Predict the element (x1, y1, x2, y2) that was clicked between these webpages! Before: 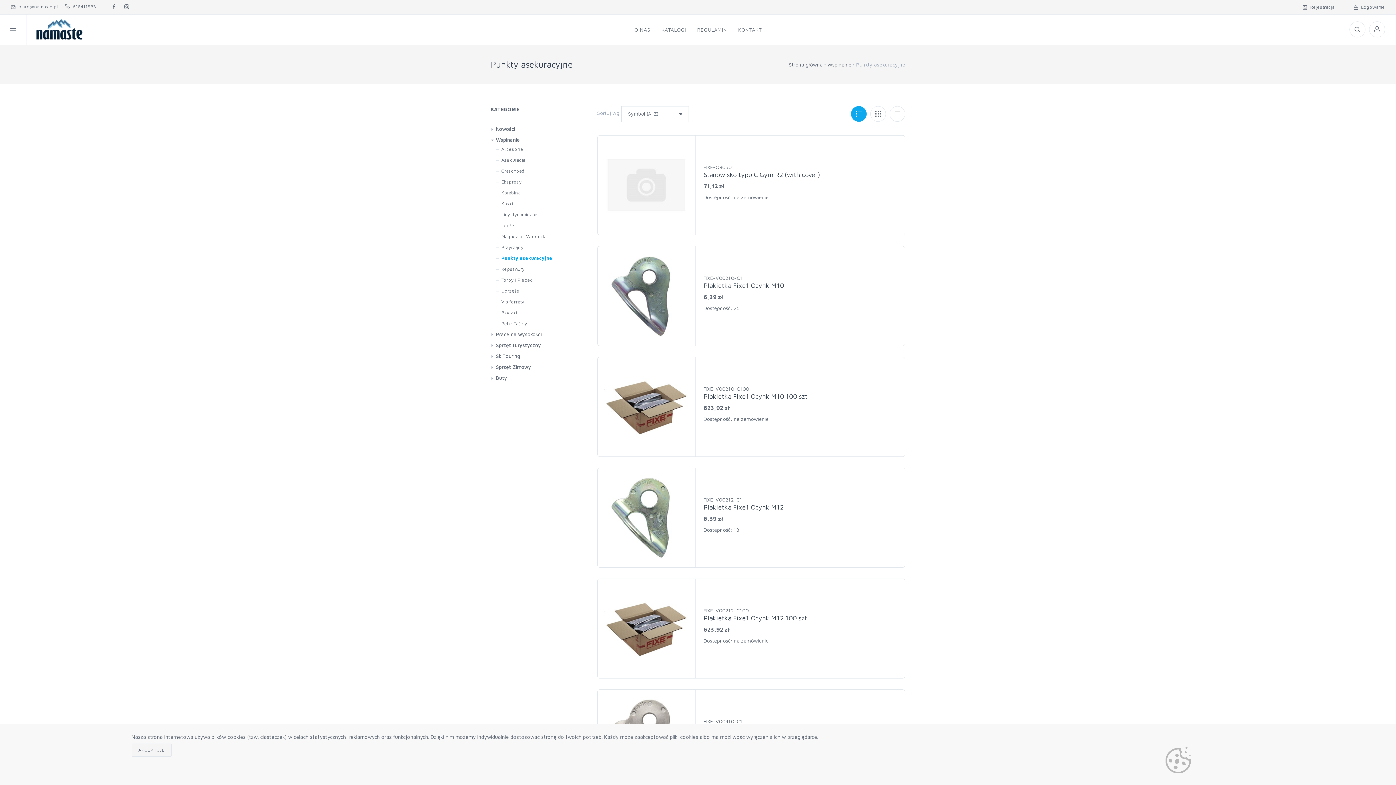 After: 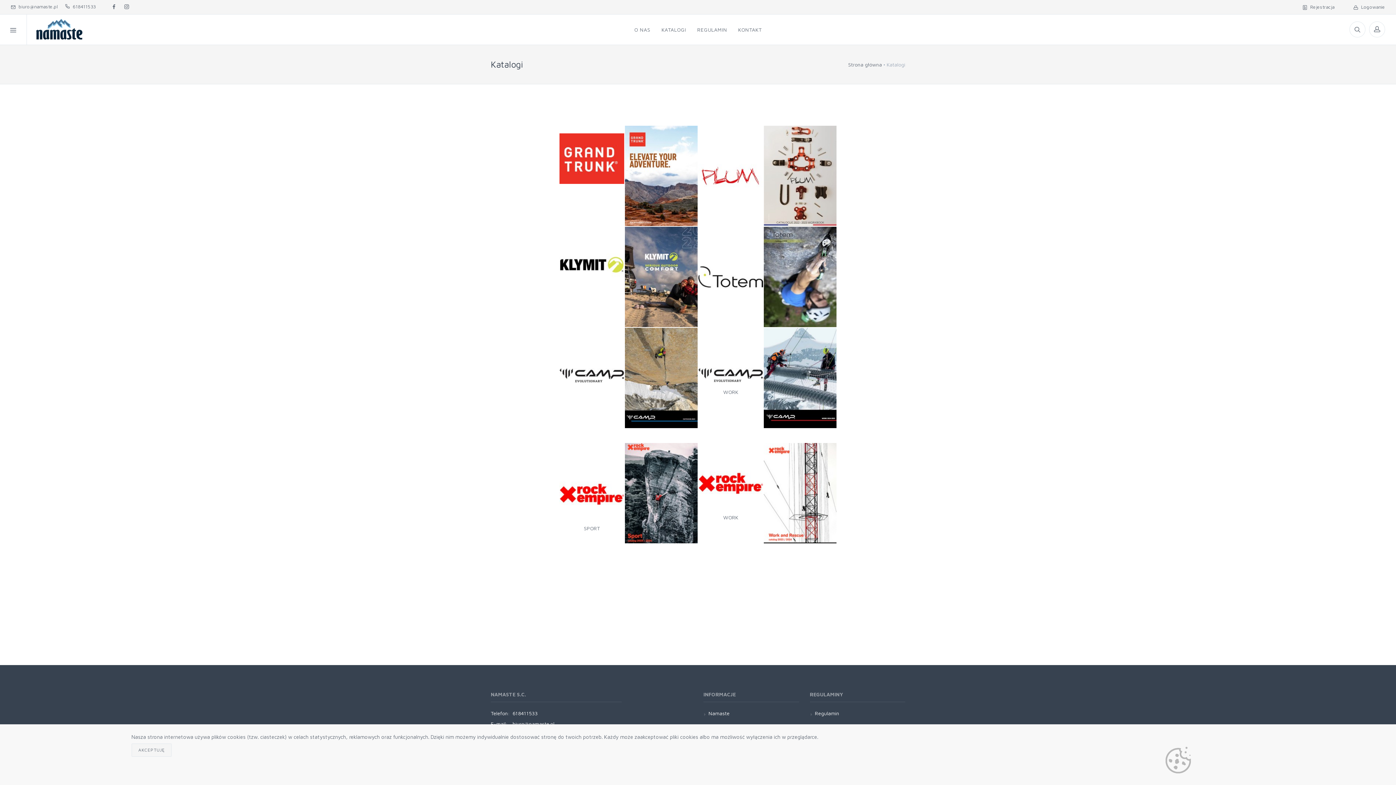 Action: bbox: (656, 25, 691, 34) label: KATALOGI